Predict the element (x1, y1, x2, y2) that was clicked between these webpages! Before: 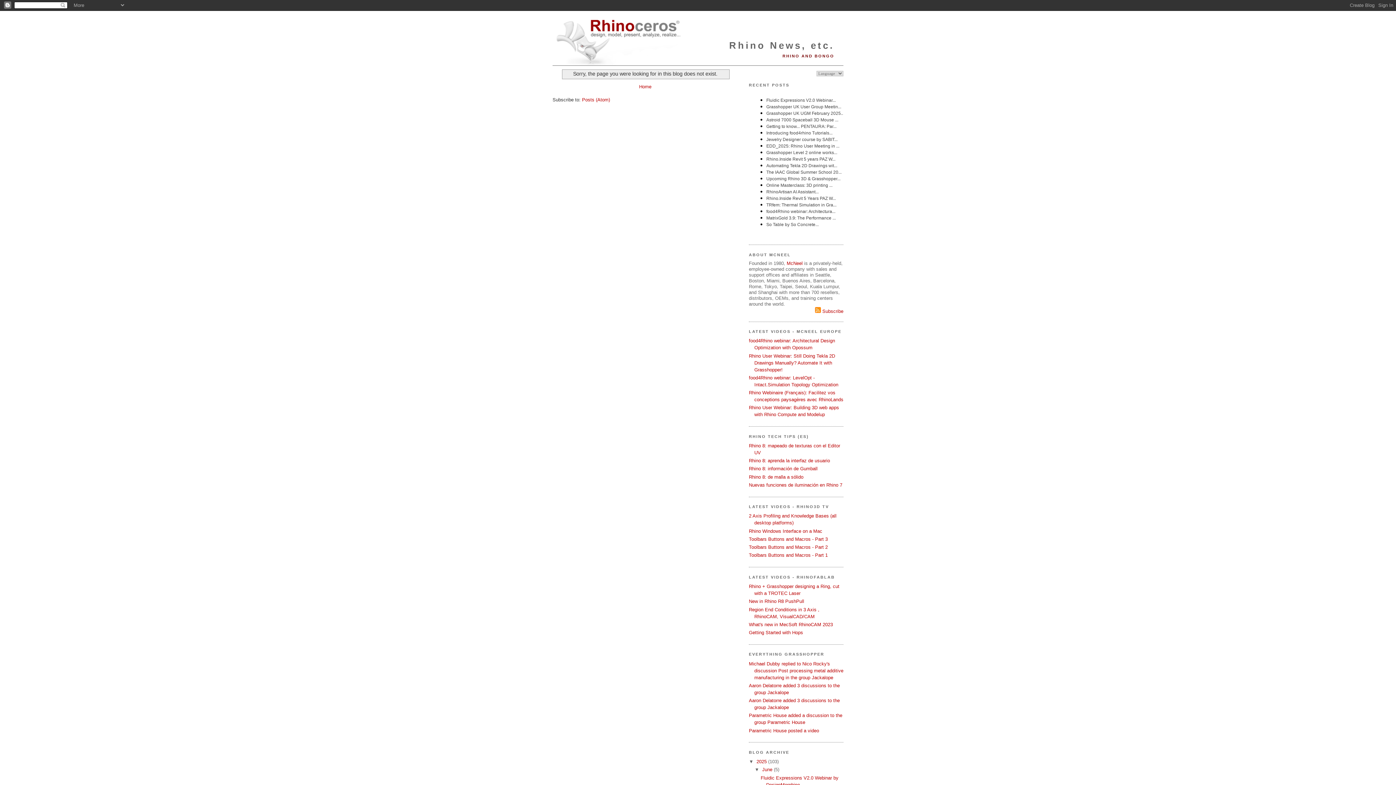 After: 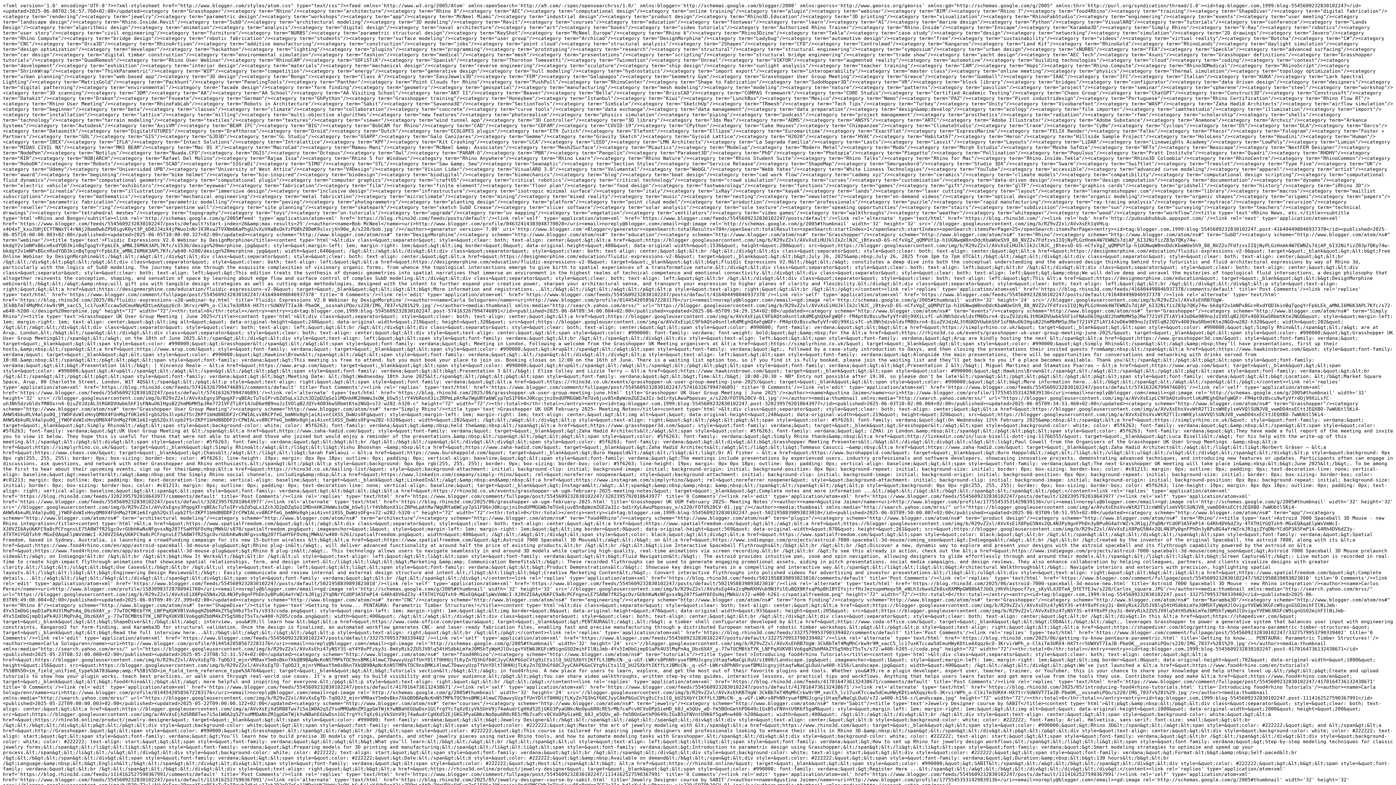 Action: label:  Subscribe bbox: (815, 308, 843, 314)